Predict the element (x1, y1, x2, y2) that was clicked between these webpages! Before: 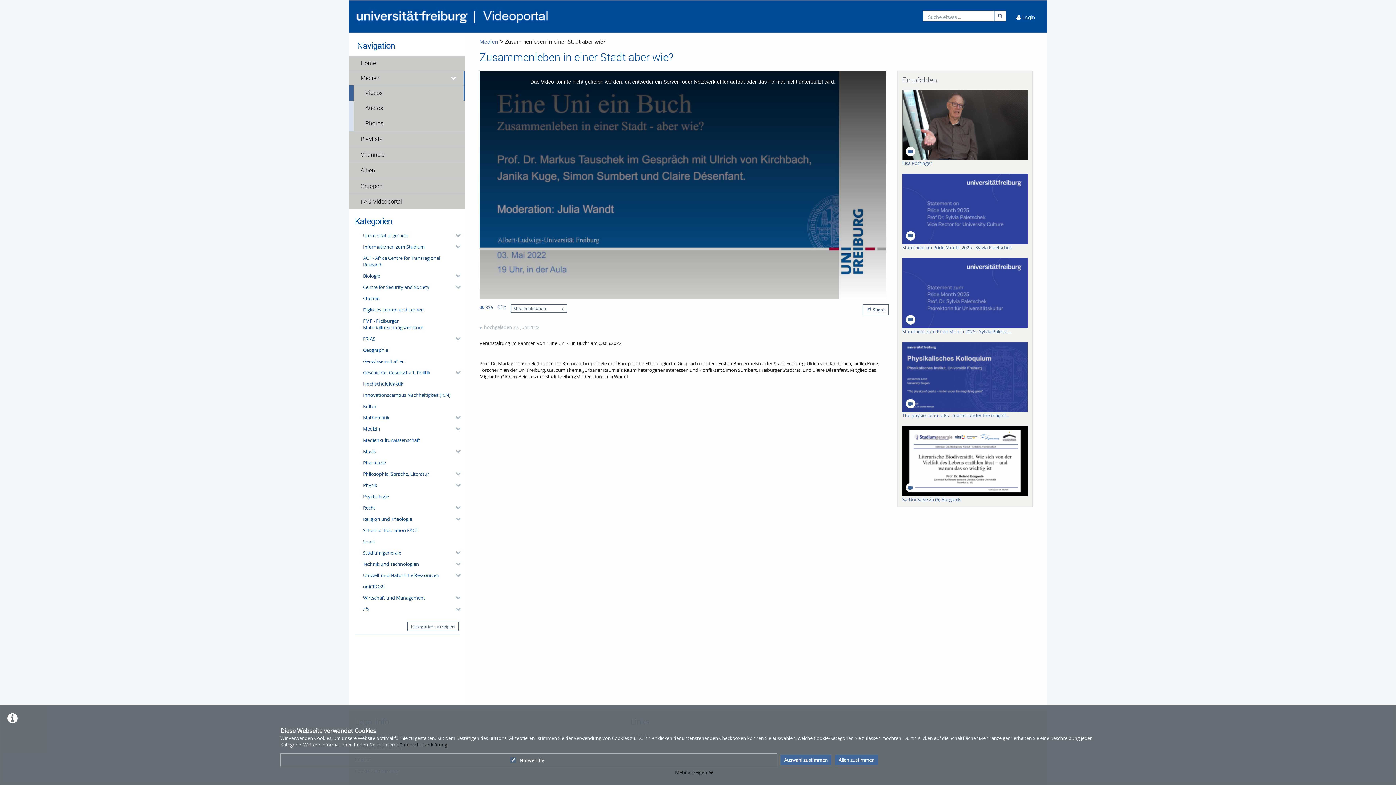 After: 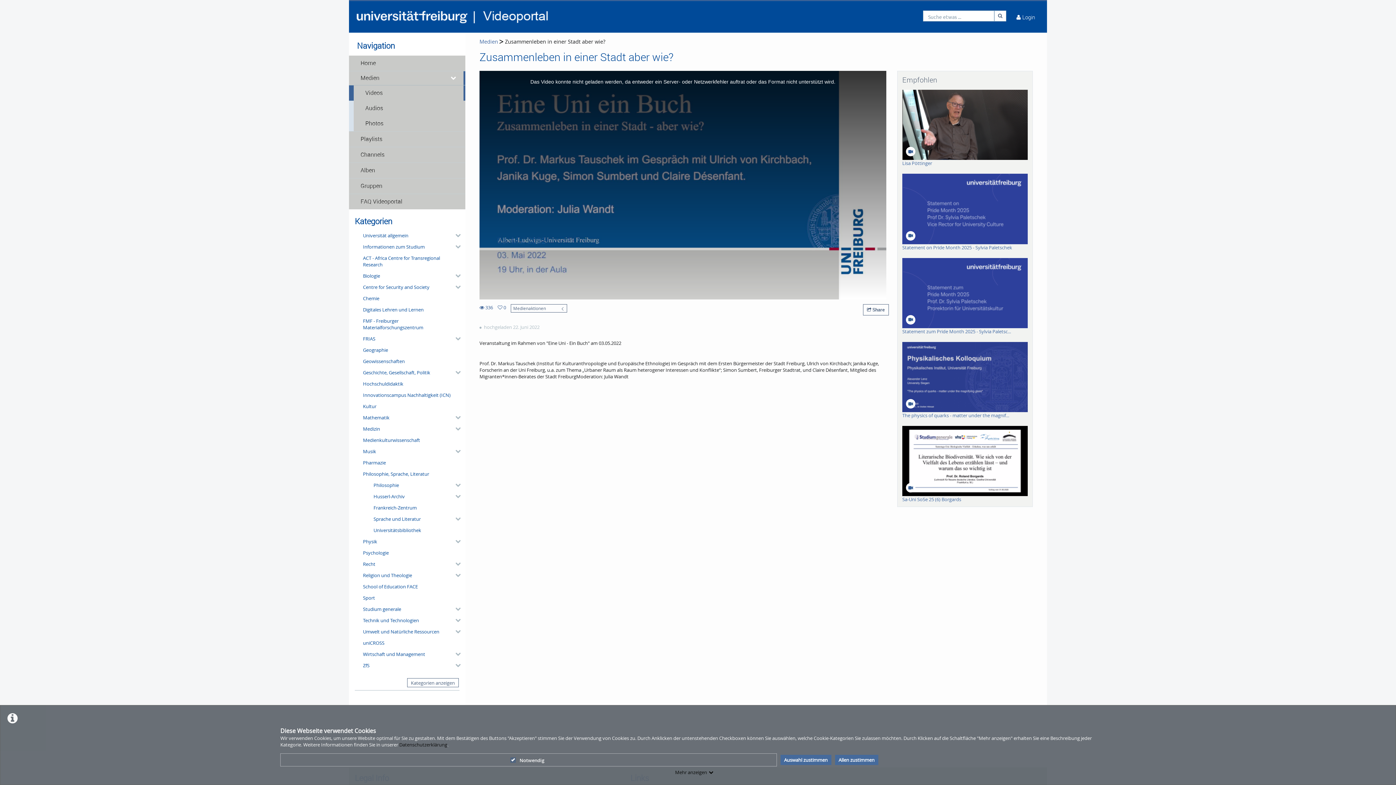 Action: label: category hides content bbox: (452, 468, 459, 480)